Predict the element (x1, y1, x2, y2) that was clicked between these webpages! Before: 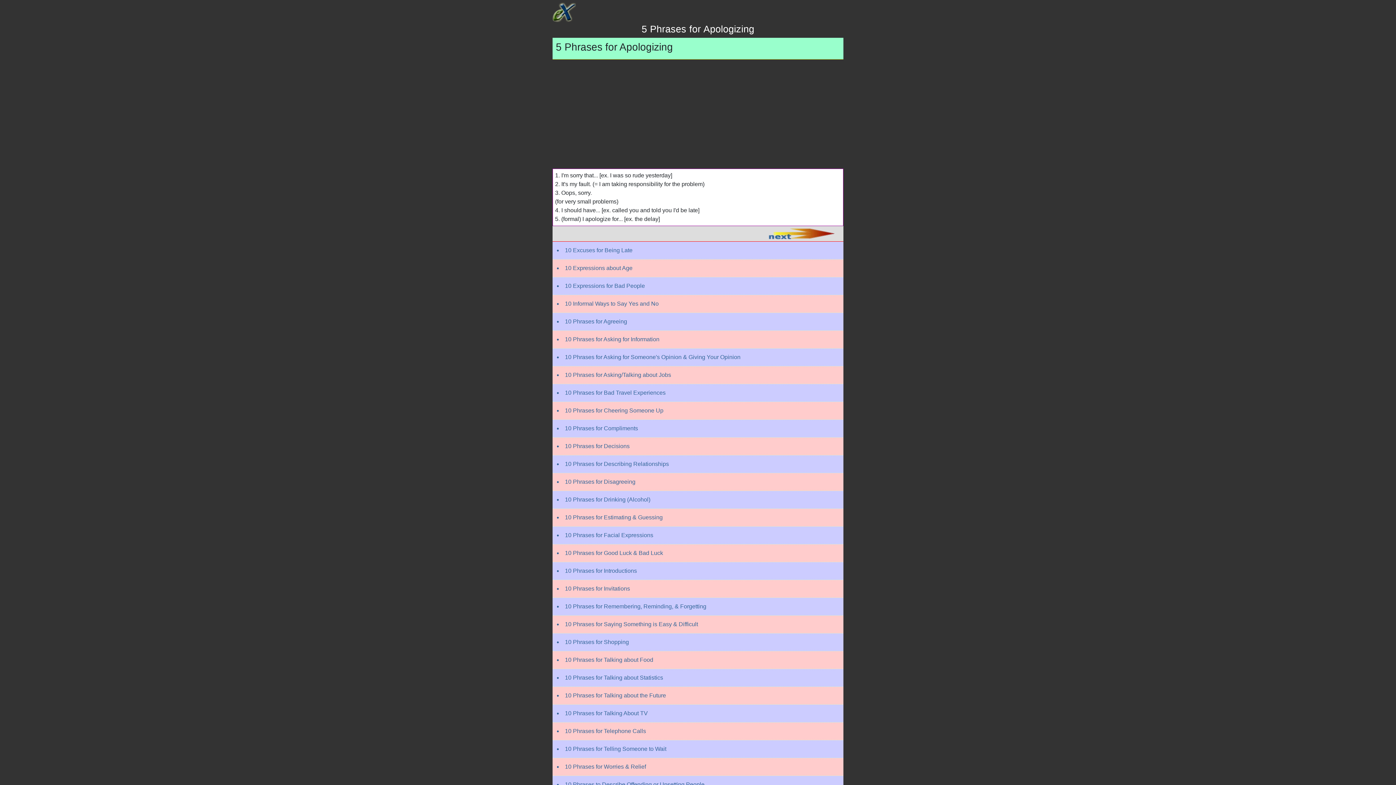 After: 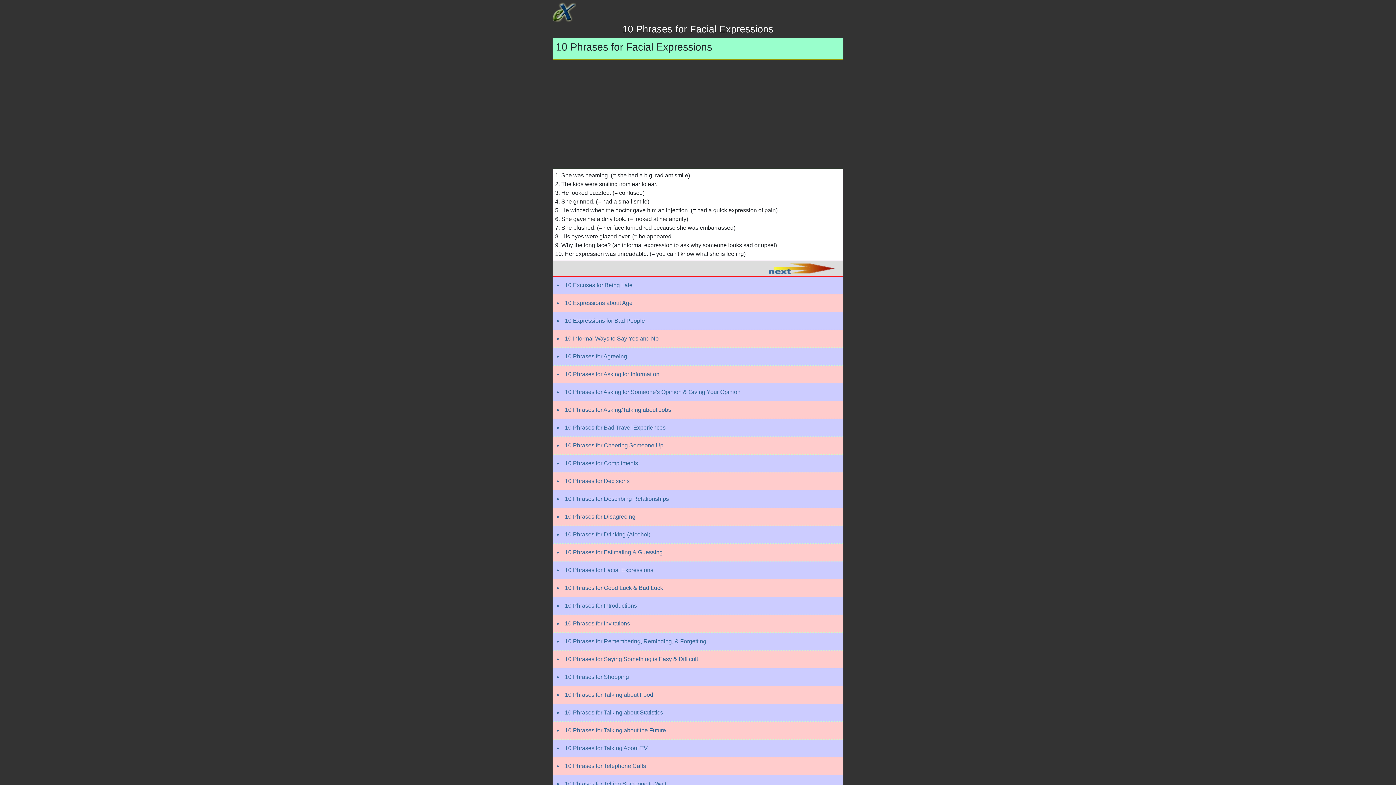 Action: bbox: (552, 526, 843, 544) label: 10 Phrases for Facial Expressions